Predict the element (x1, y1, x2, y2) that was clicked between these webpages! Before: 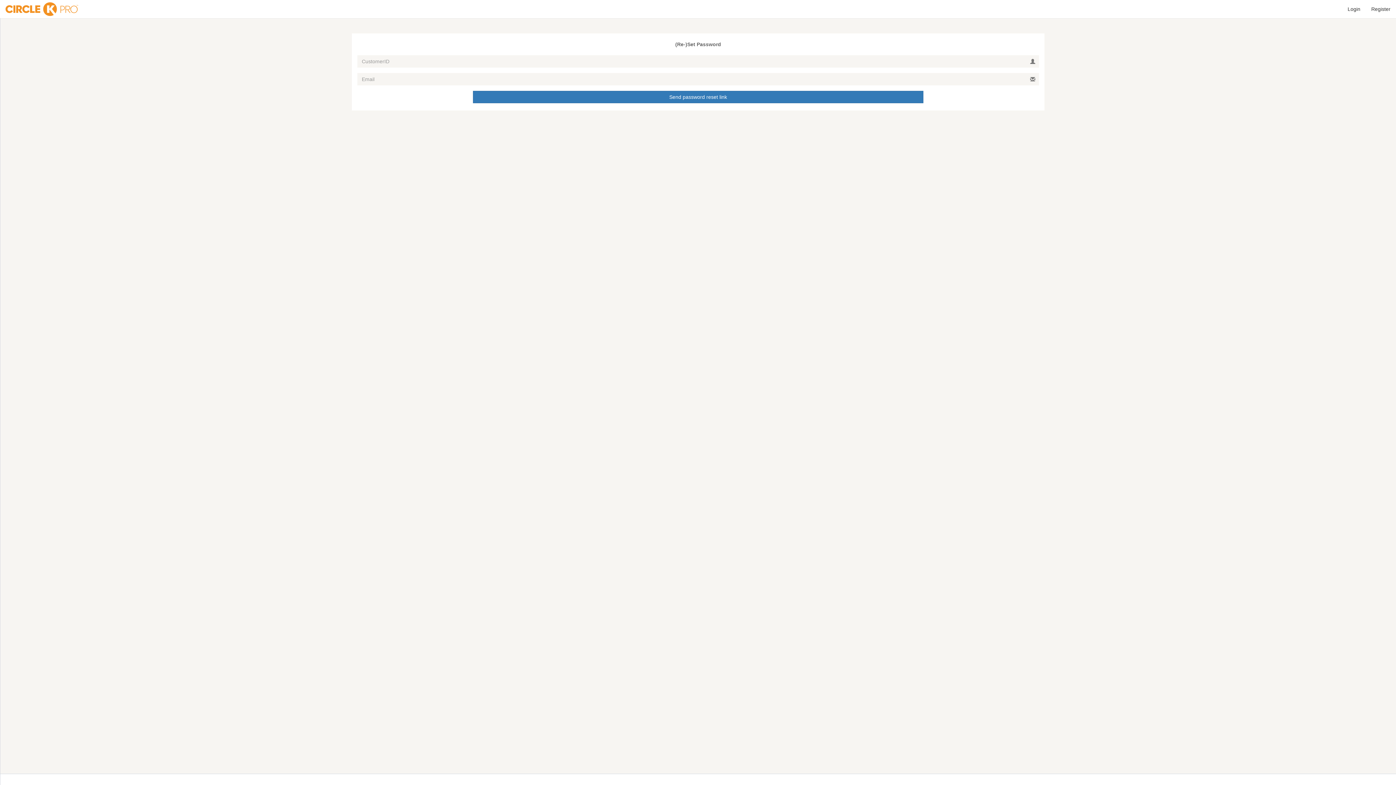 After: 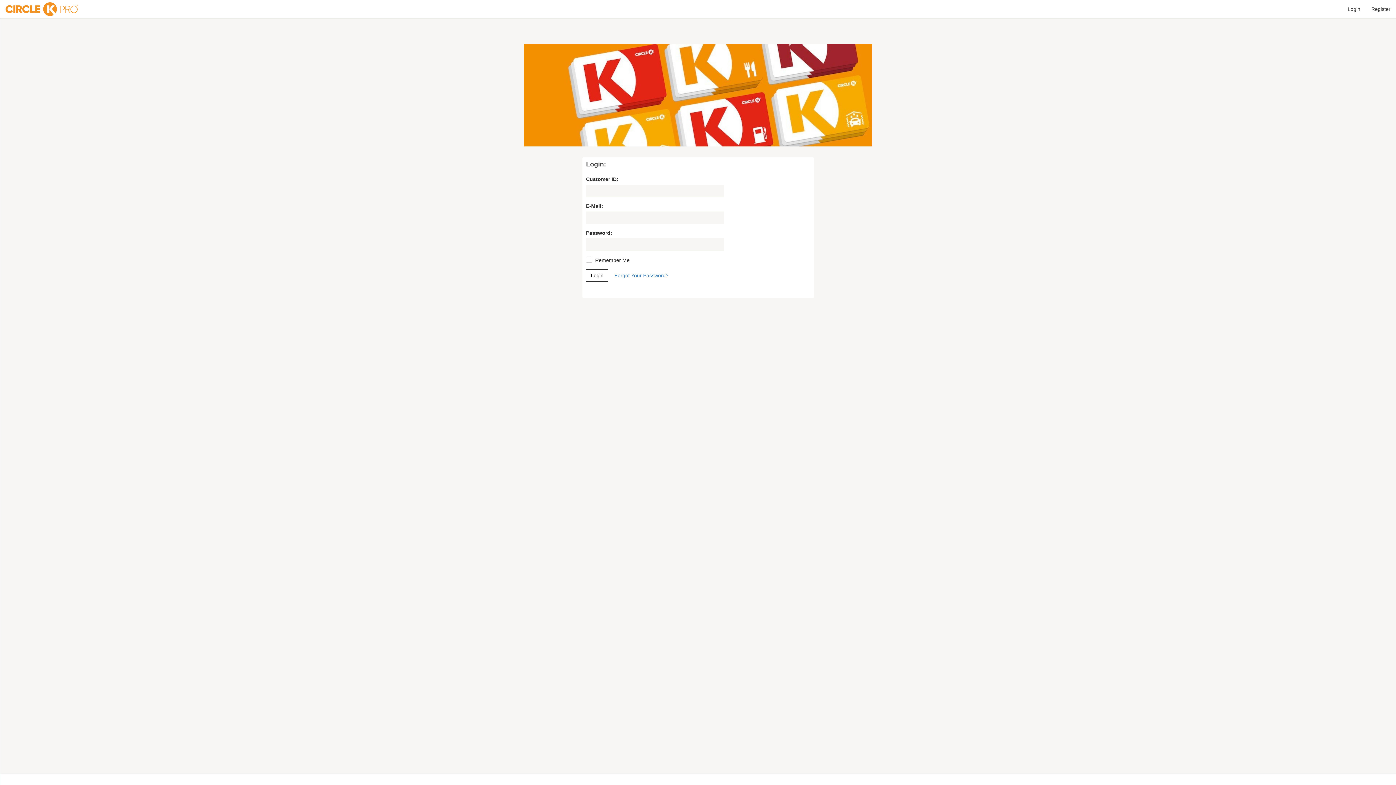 Action: bbox: (0, 0, 83, 18)